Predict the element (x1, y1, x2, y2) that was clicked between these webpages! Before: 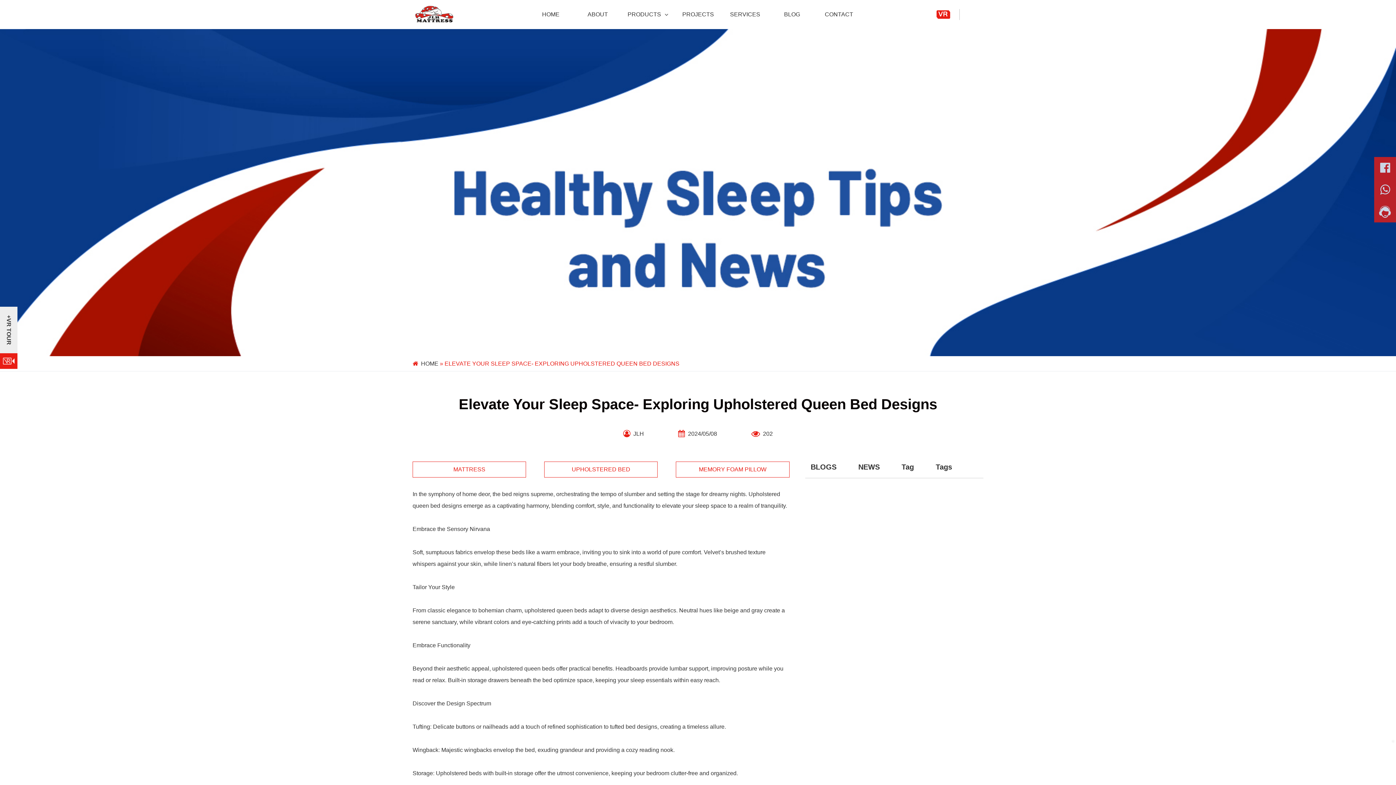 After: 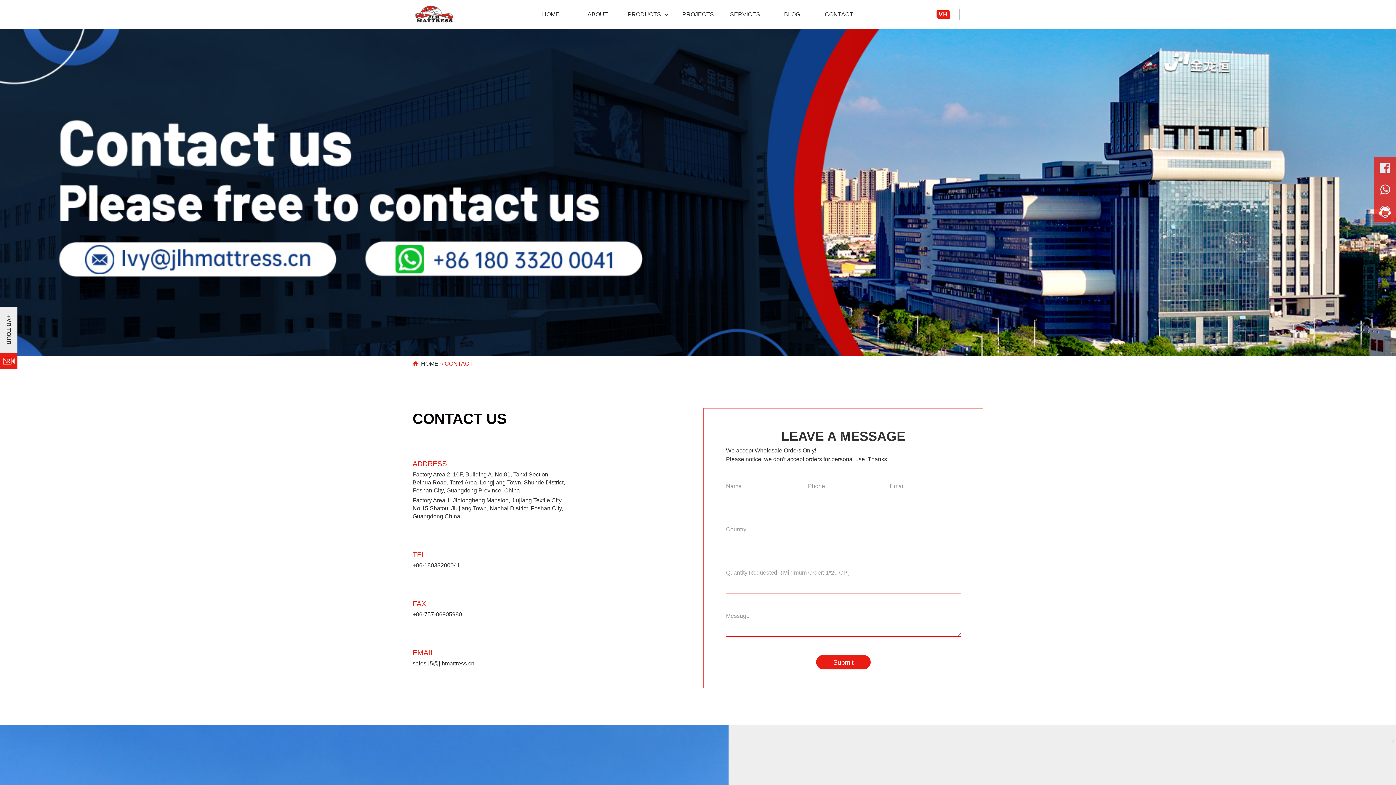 Action: bbox: (816, 9, 863, 20) label: CONTACT